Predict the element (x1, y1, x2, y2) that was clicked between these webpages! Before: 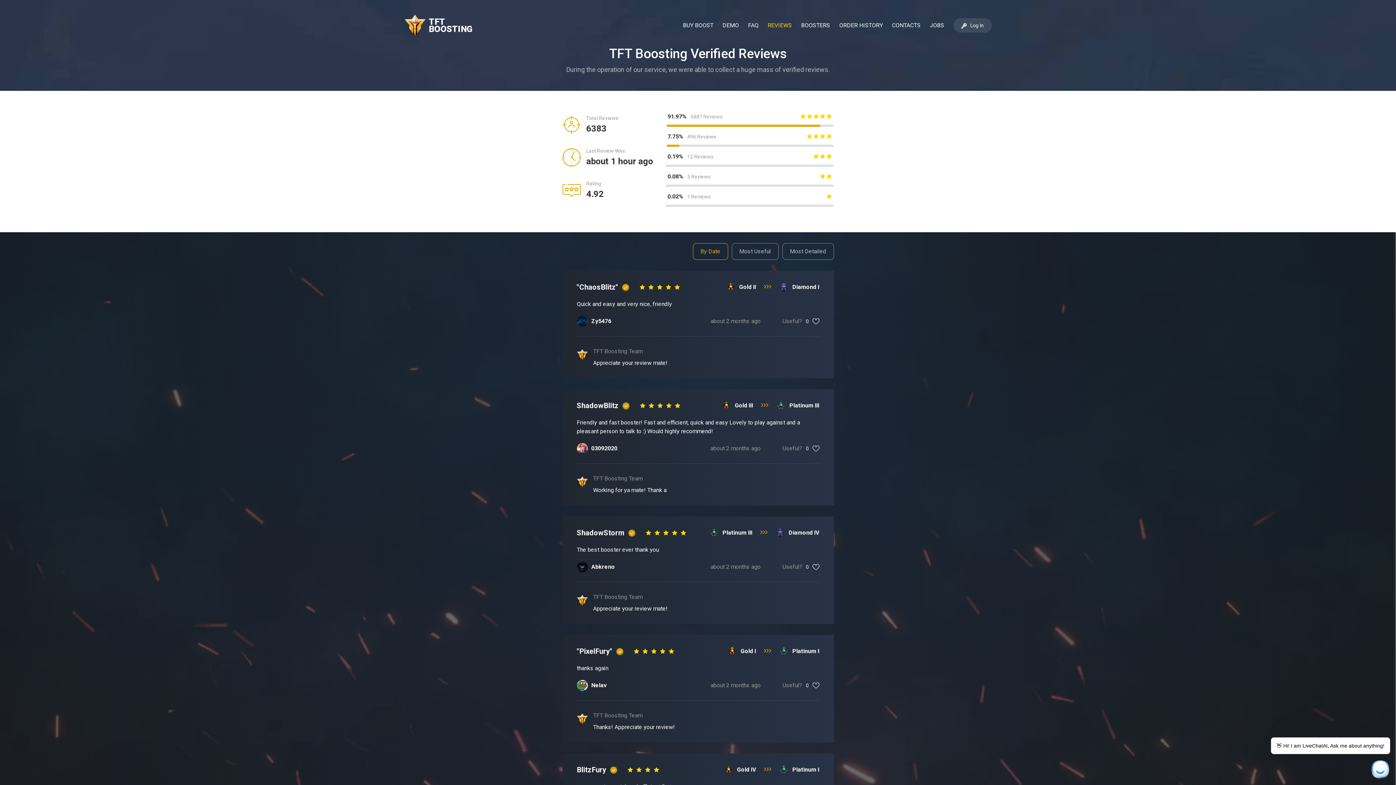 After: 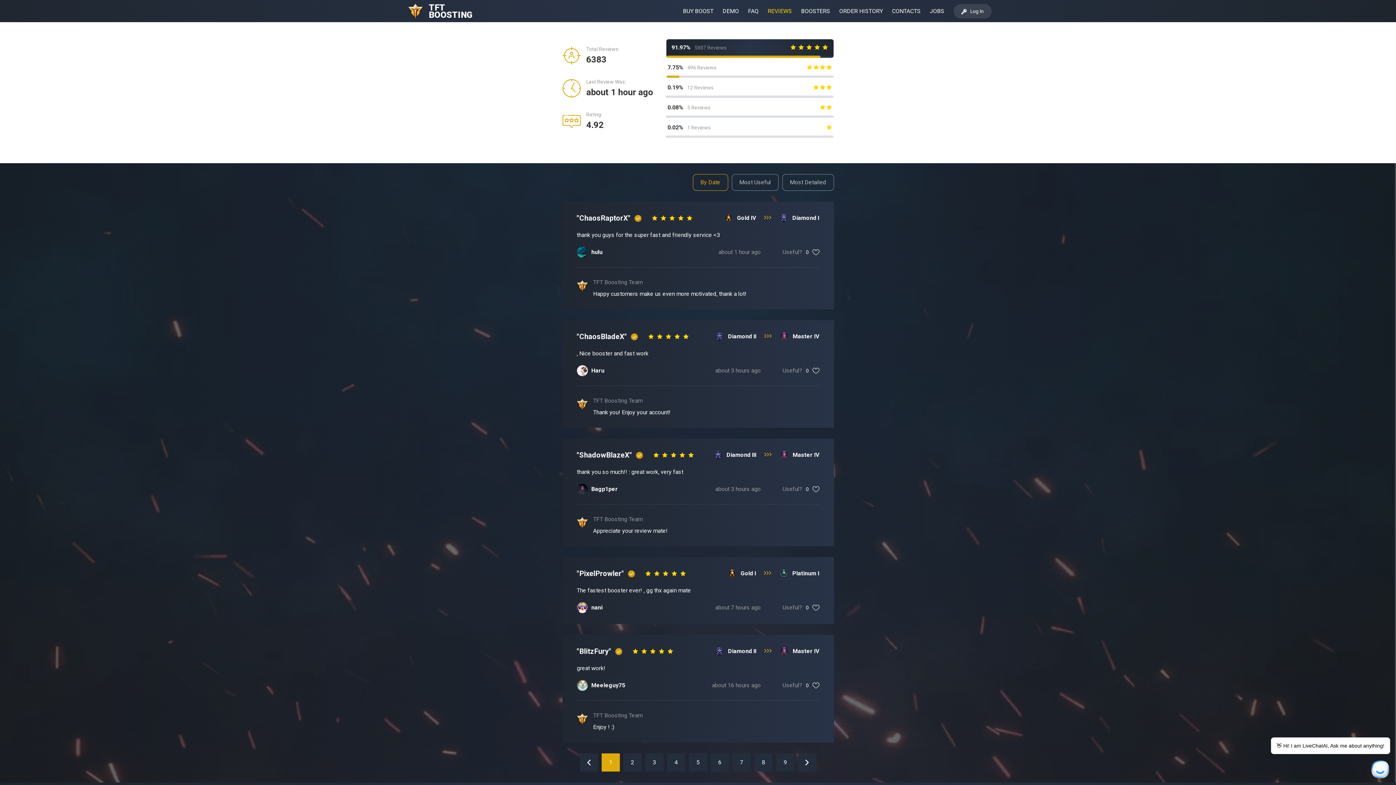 Action: label: 91.97%5887 Reviews
     bbox: (666, 108, 833, 126)